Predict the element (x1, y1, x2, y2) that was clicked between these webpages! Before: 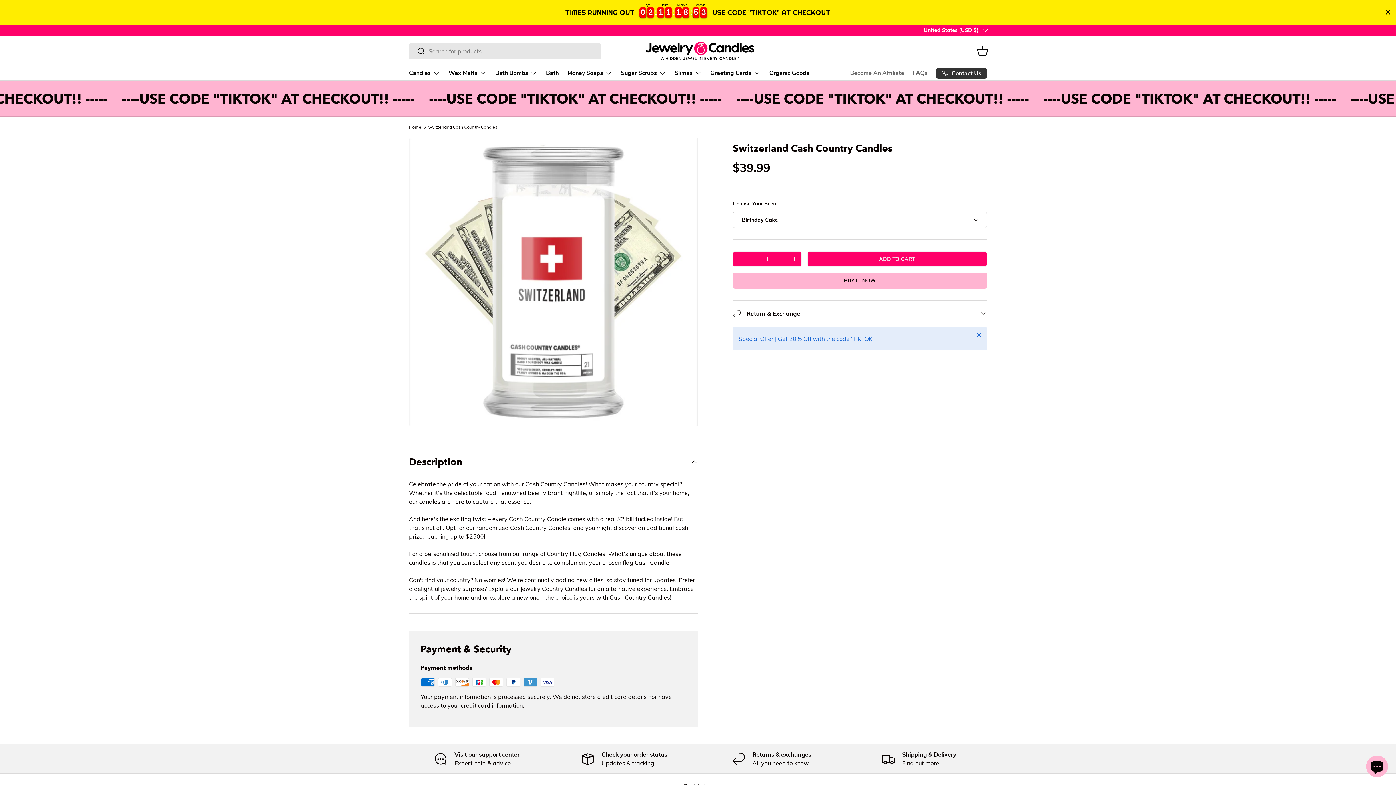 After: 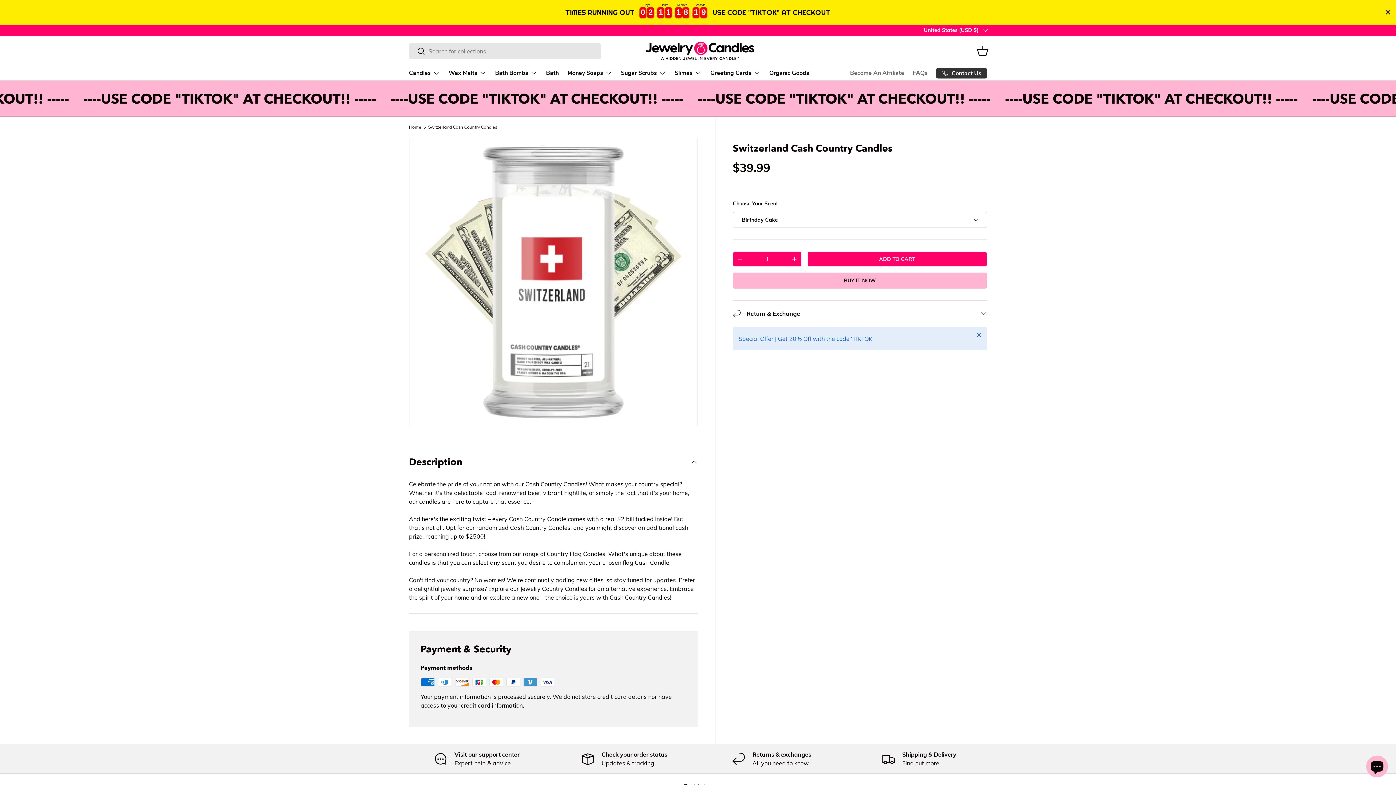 Action: bbox: (733, 252, 747, 266) label: -